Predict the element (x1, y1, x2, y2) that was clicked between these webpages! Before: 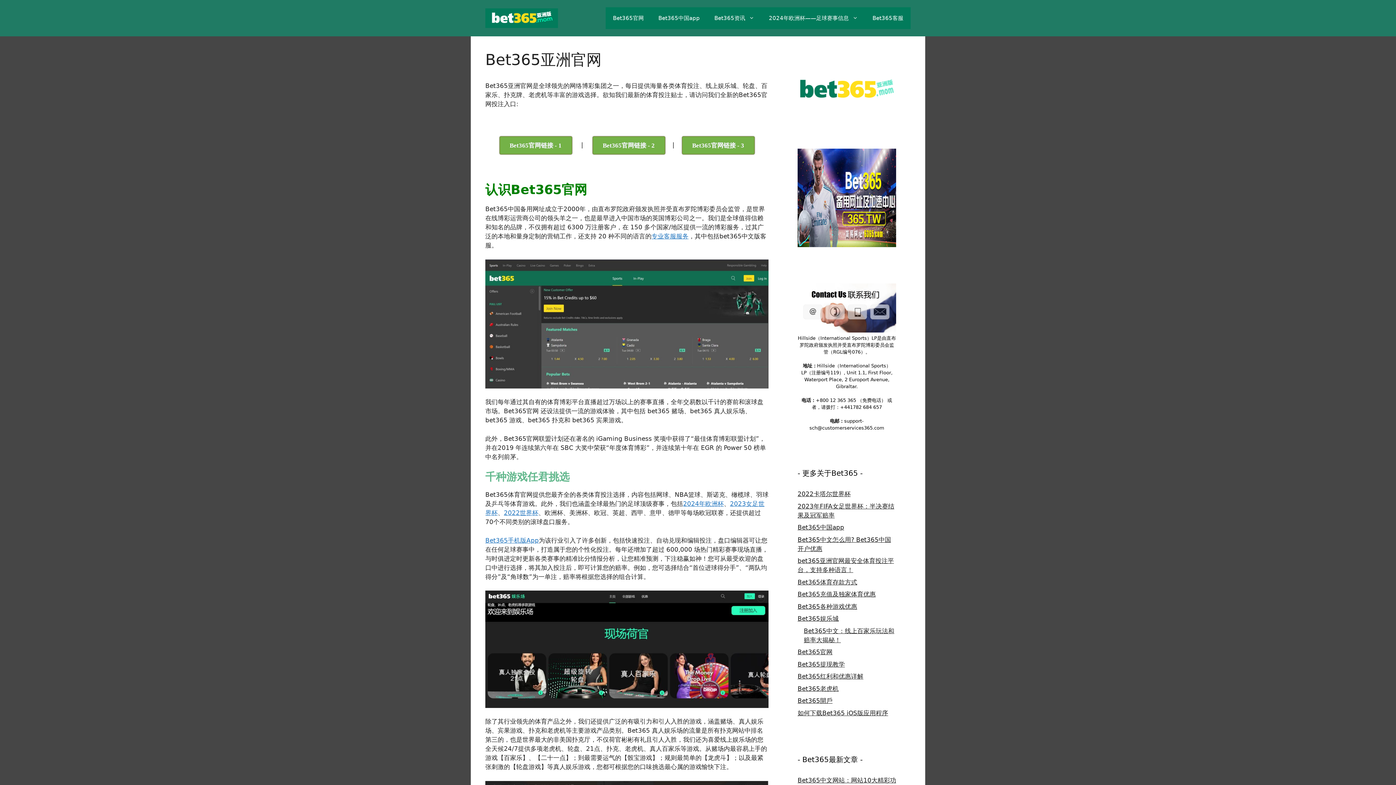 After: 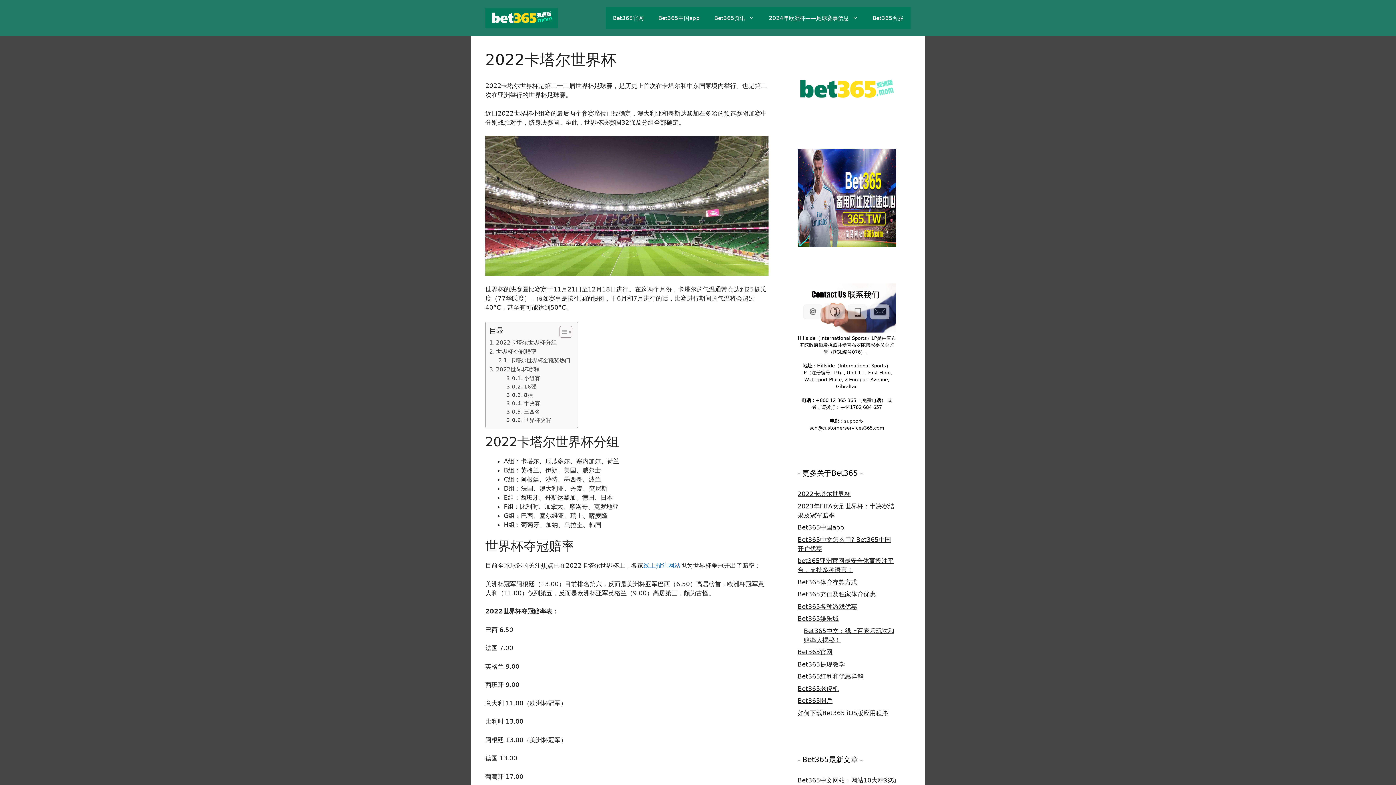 Action: bbox: (504, 509, 538, 516) label: 2022世界杯